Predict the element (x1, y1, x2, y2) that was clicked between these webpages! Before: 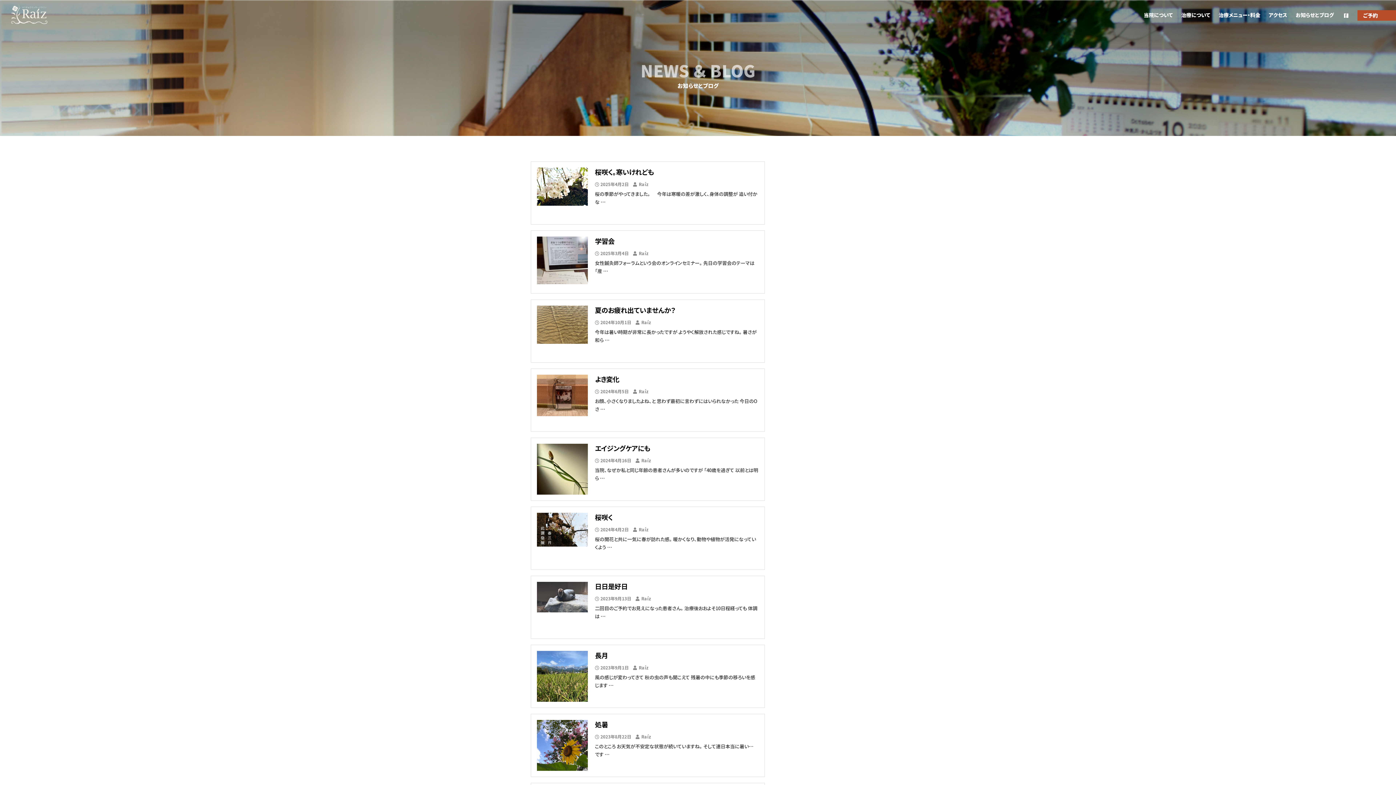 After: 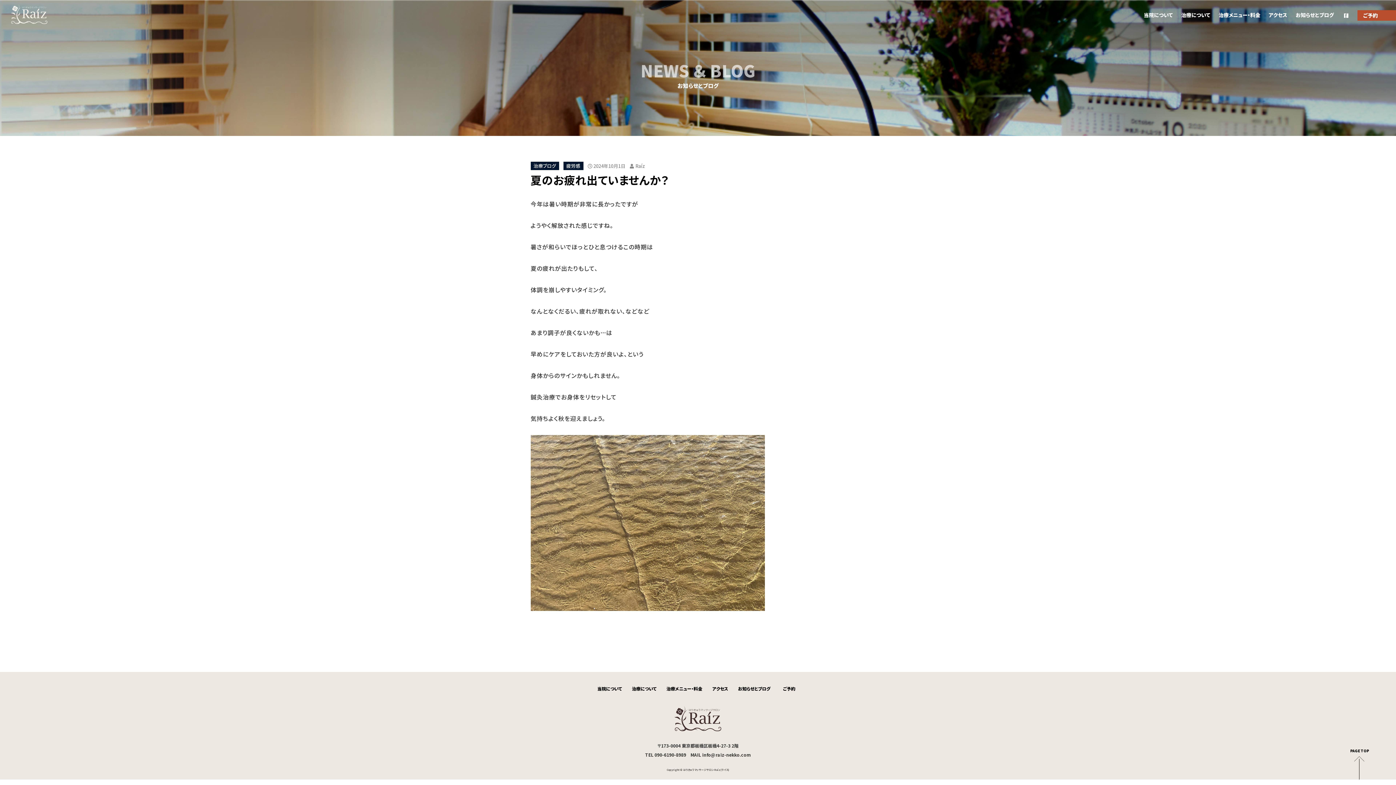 Action: bbox: (536, 305, 758, 356) label: 夏のお疲れ出ていませんか？
 2024年10月1日 Raíz

今年は暑い時期が非常に長かったですが ようやく解放された感じですね。 暑さが和ら …